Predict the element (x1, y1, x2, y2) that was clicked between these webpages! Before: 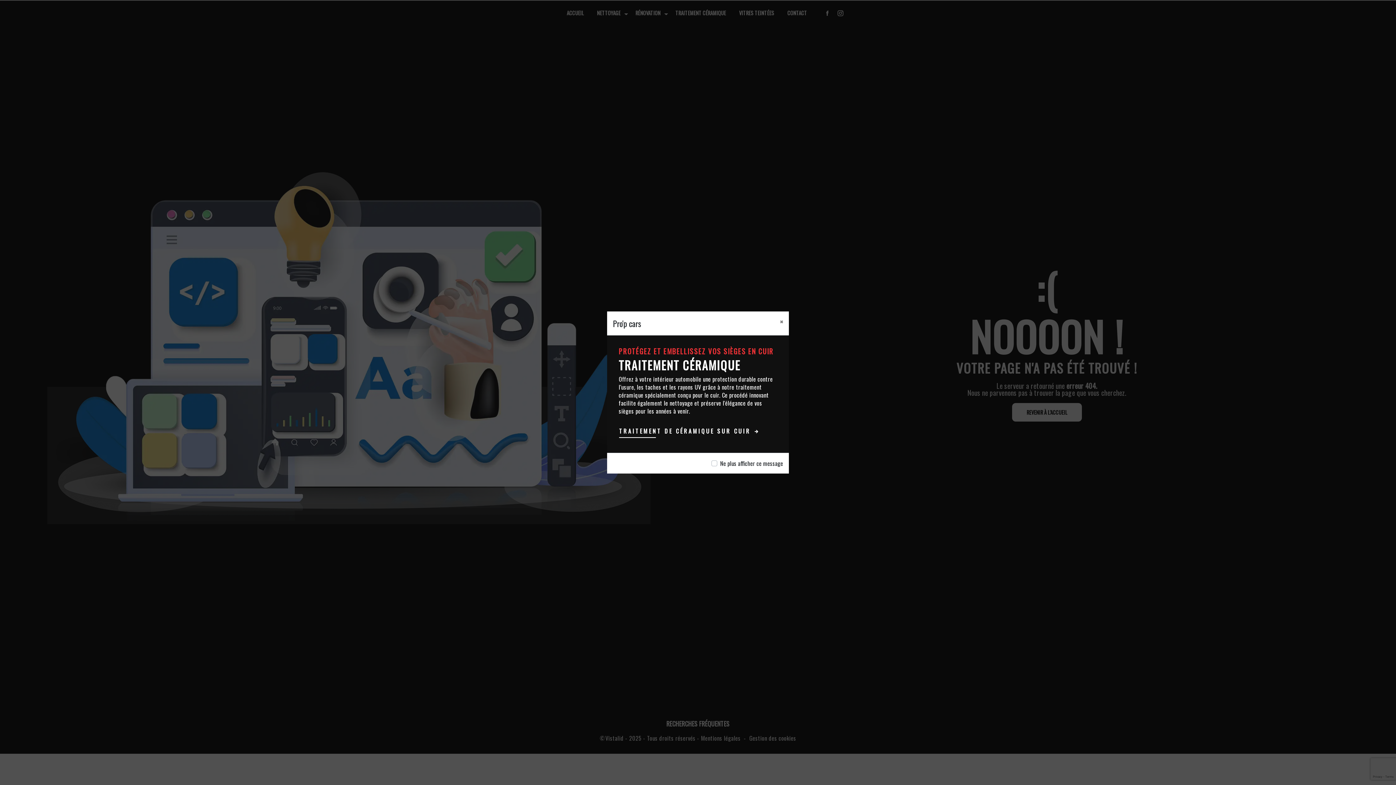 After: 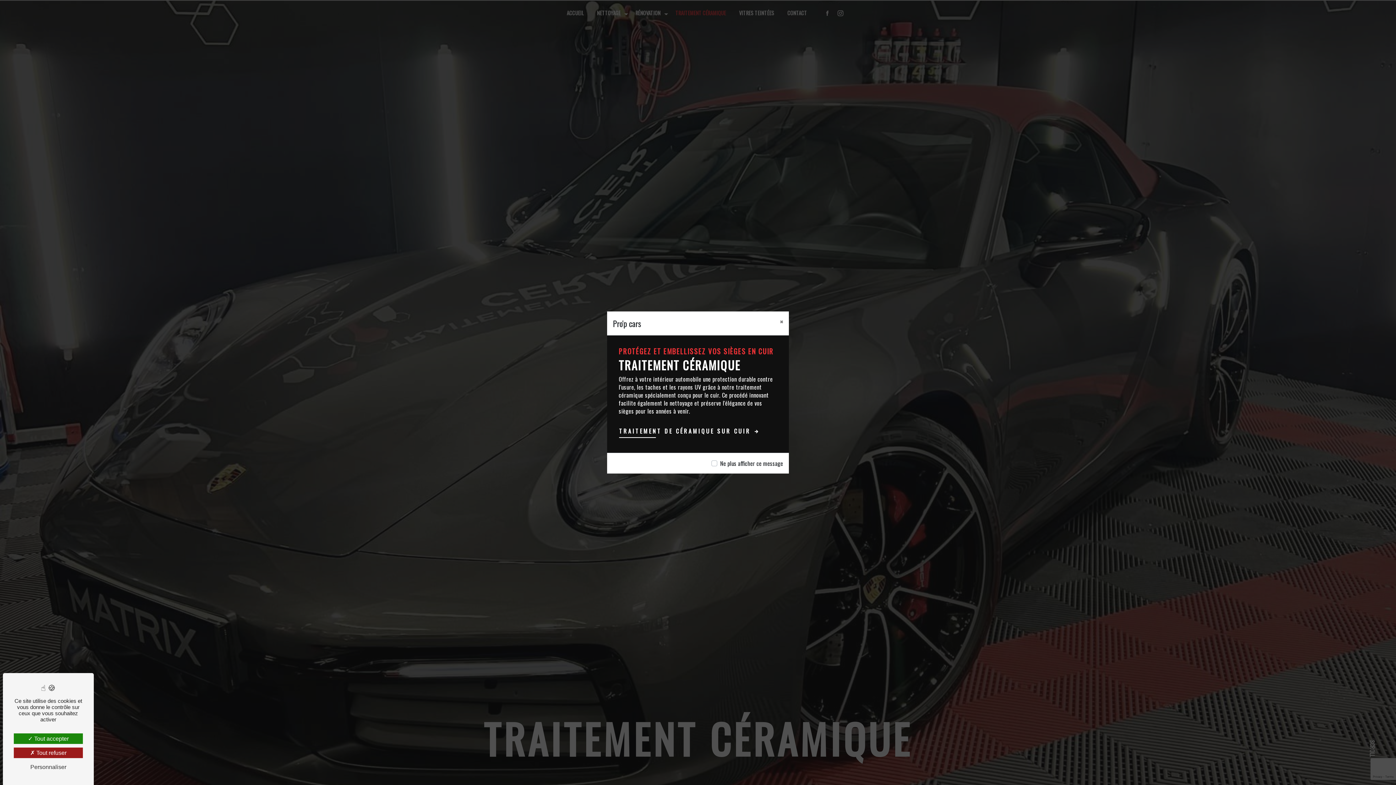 Action: bbox: (619, 426, 766, 435) label: TRAITEMENT DE CÉRAMIQUE SUR CUIR 